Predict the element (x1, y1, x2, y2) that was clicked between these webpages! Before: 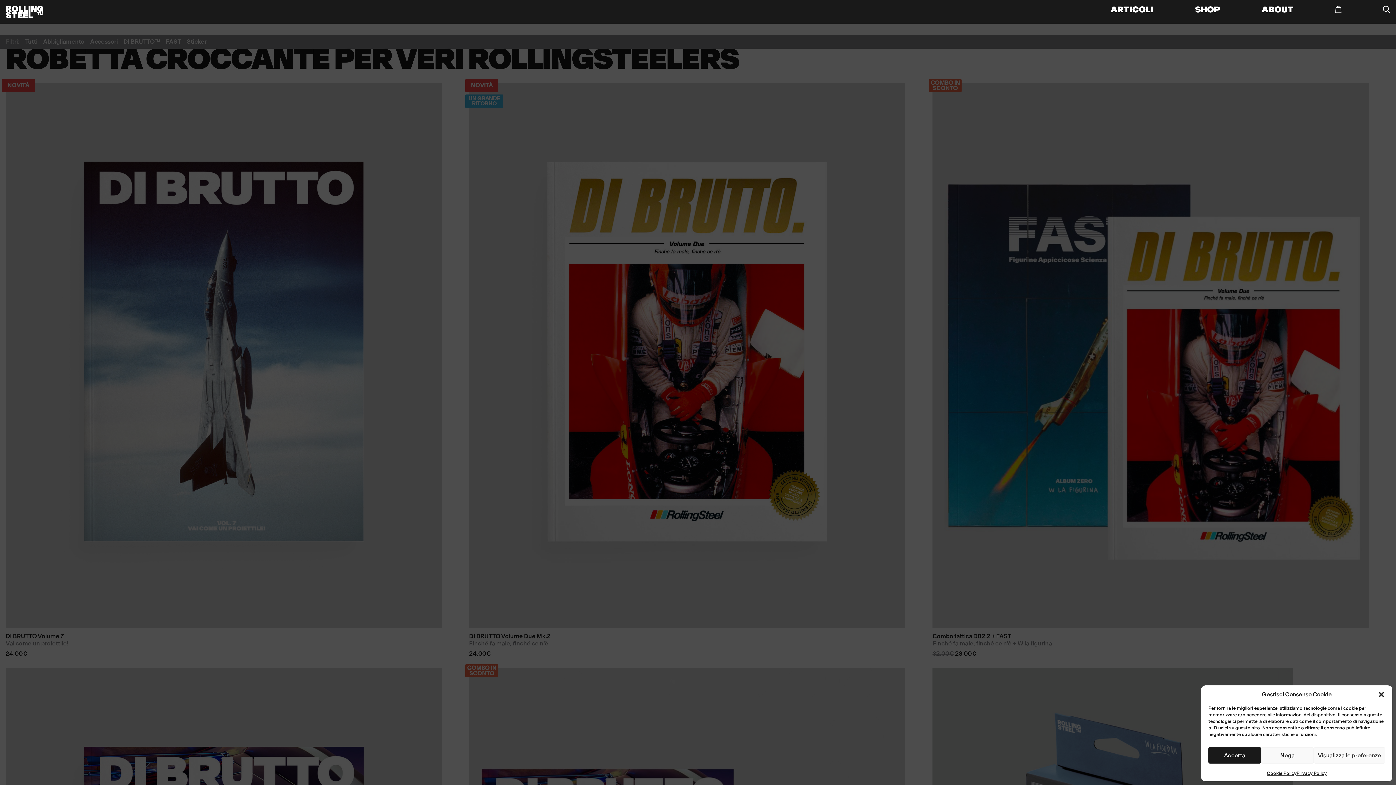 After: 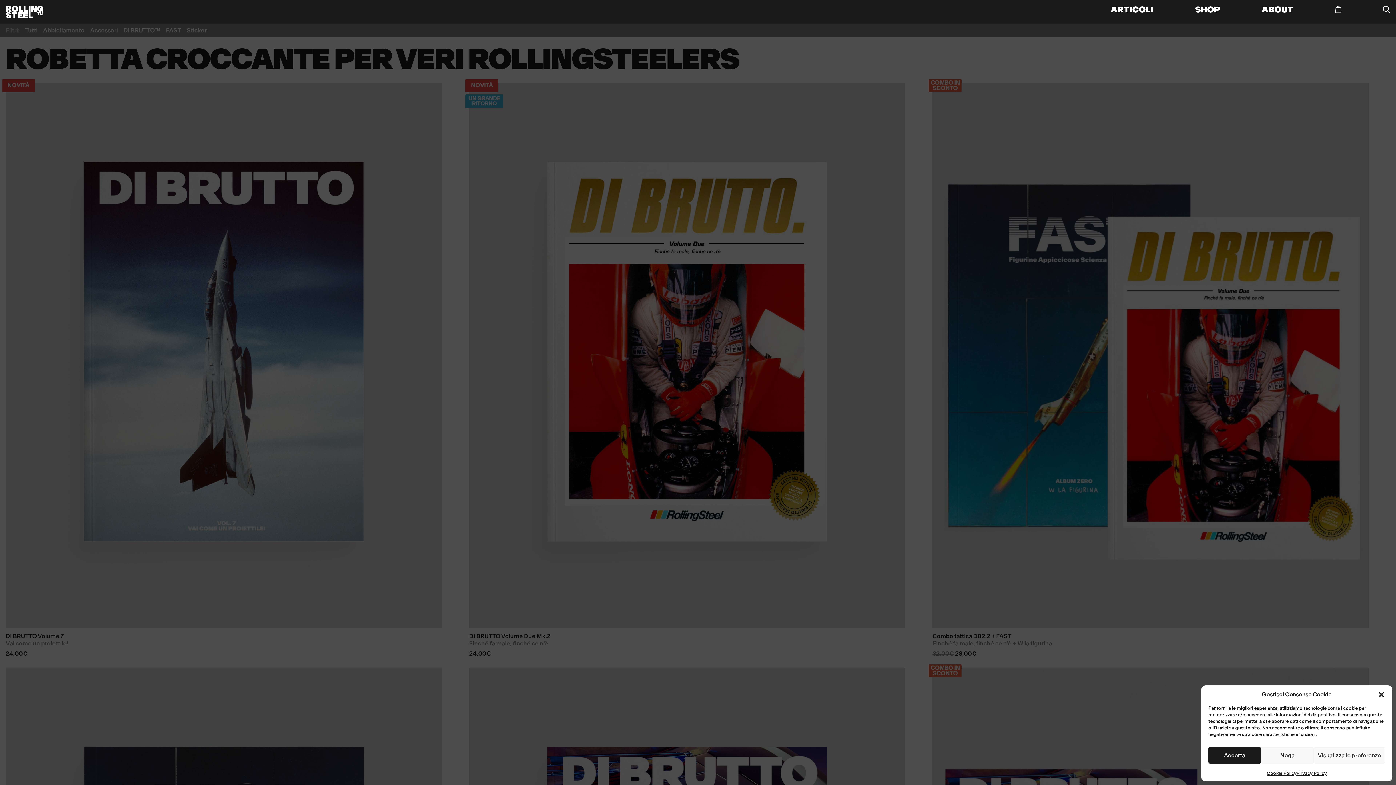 Action: bbox: (1195, 5, 1220, 13) label: SHOP